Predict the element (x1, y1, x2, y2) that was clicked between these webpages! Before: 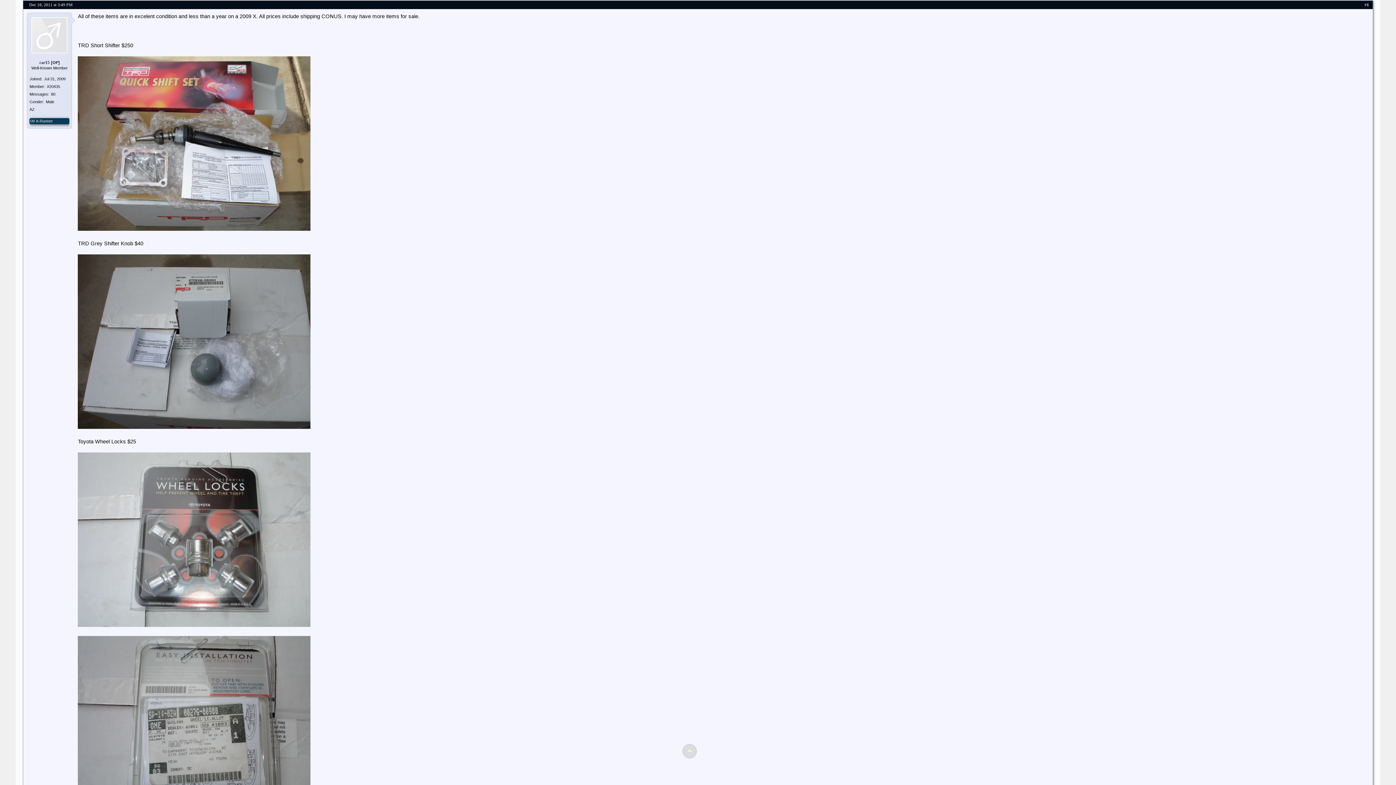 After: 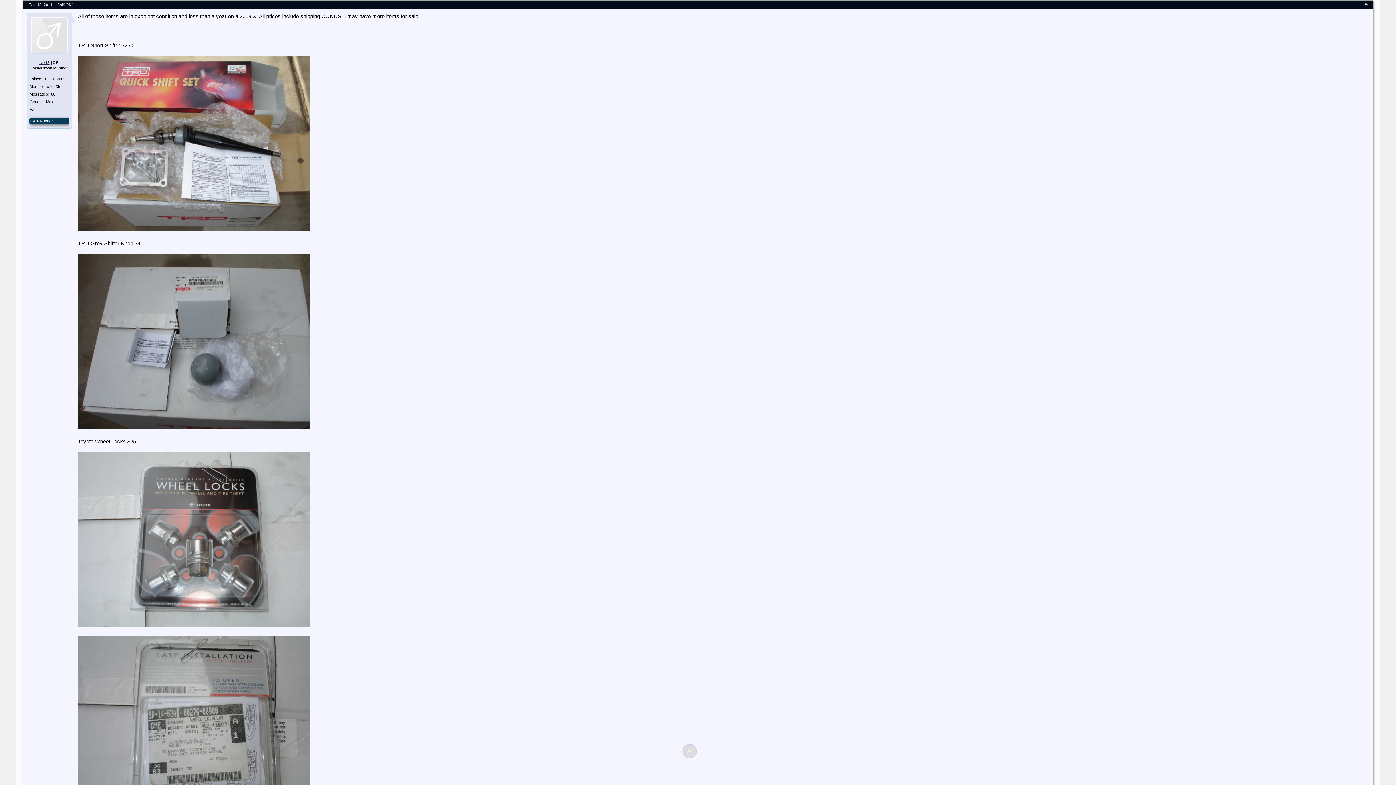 Action: bbox: (39, 59, 49, 65) label: car15